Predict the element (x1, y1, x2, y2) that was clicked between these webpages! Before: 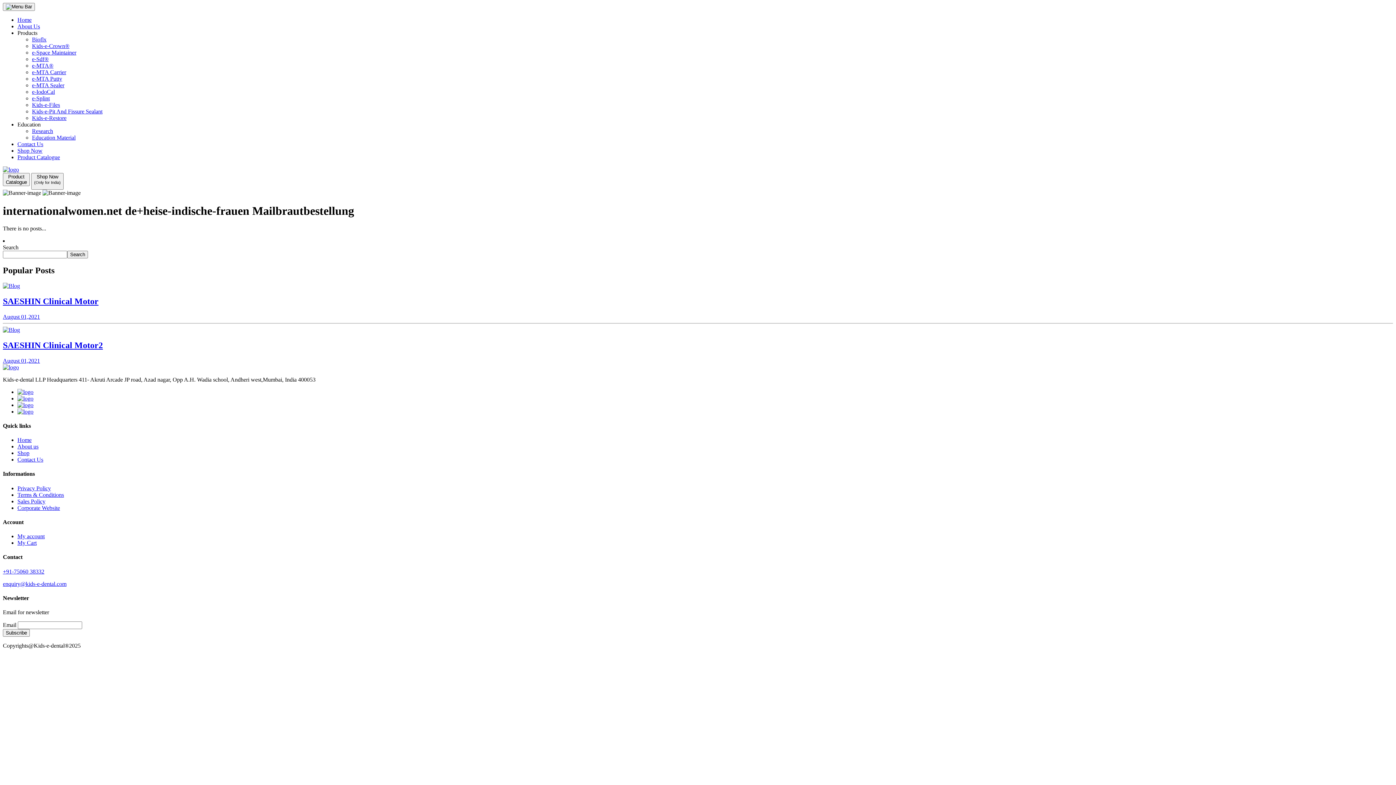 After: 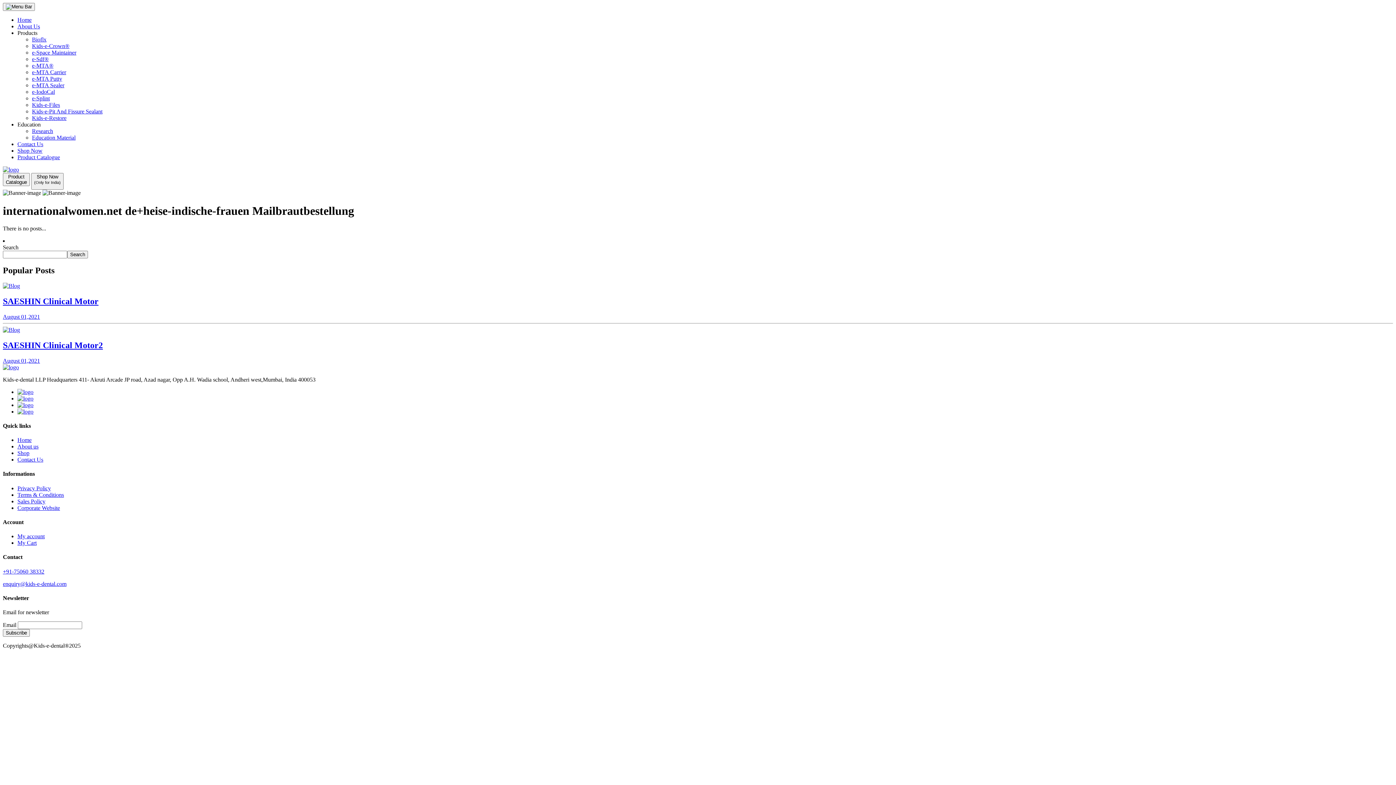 Action: bbox: (17, 402, 33, 408)